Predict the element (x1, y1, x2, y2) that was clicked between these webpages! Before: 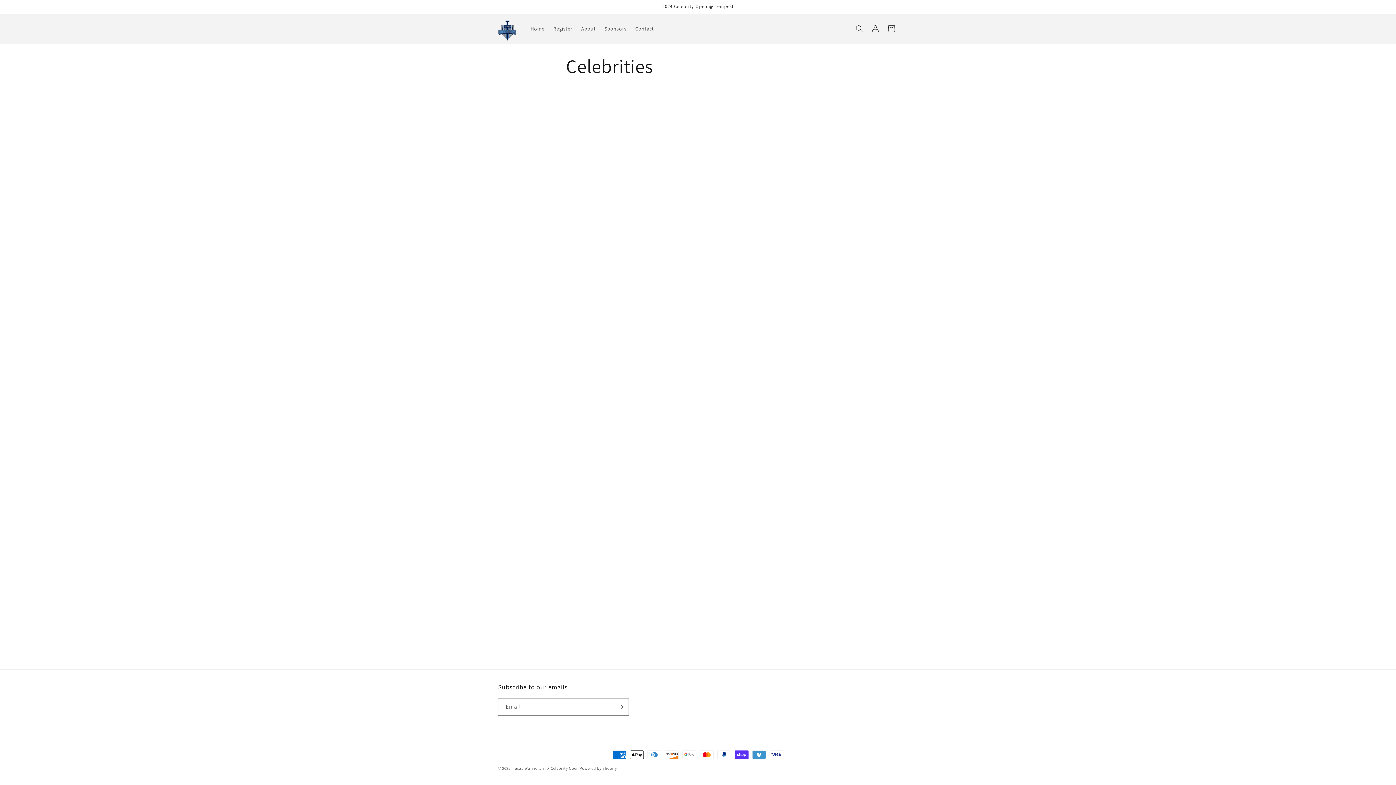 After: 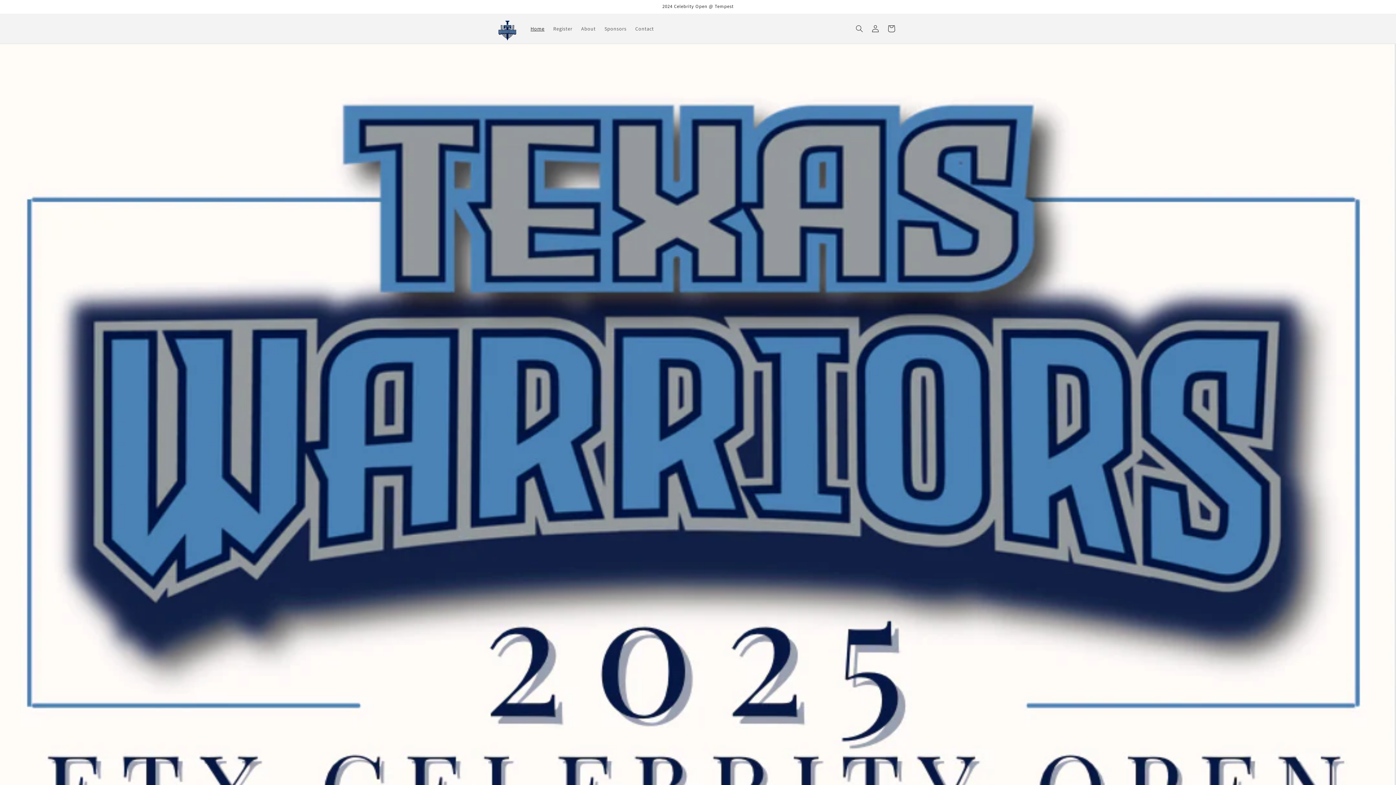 Action: bbox: (495, 14, 519, 43)